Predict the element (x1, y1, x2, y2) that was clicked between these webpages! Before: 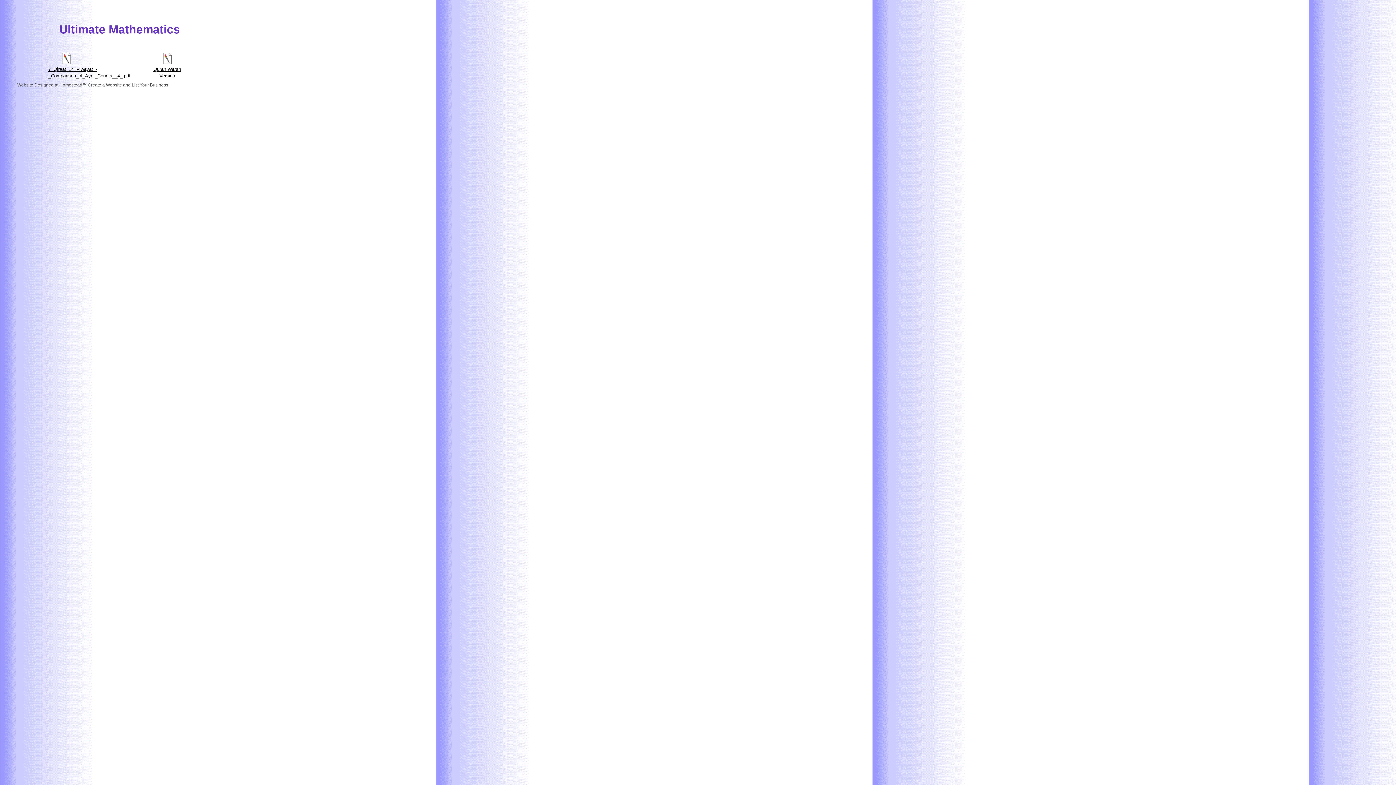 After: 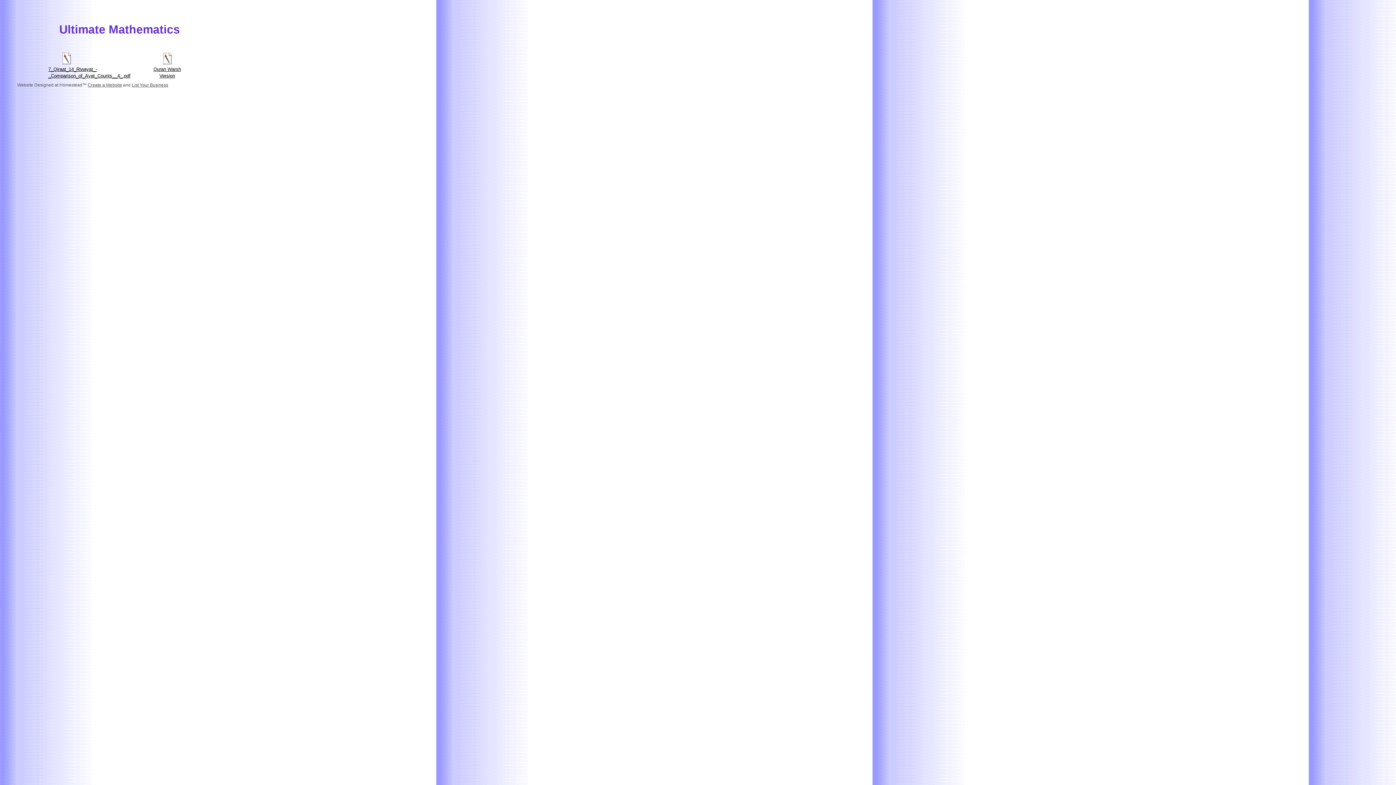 Action: label: Create a Website bbox: (87, 82, 122, 87)